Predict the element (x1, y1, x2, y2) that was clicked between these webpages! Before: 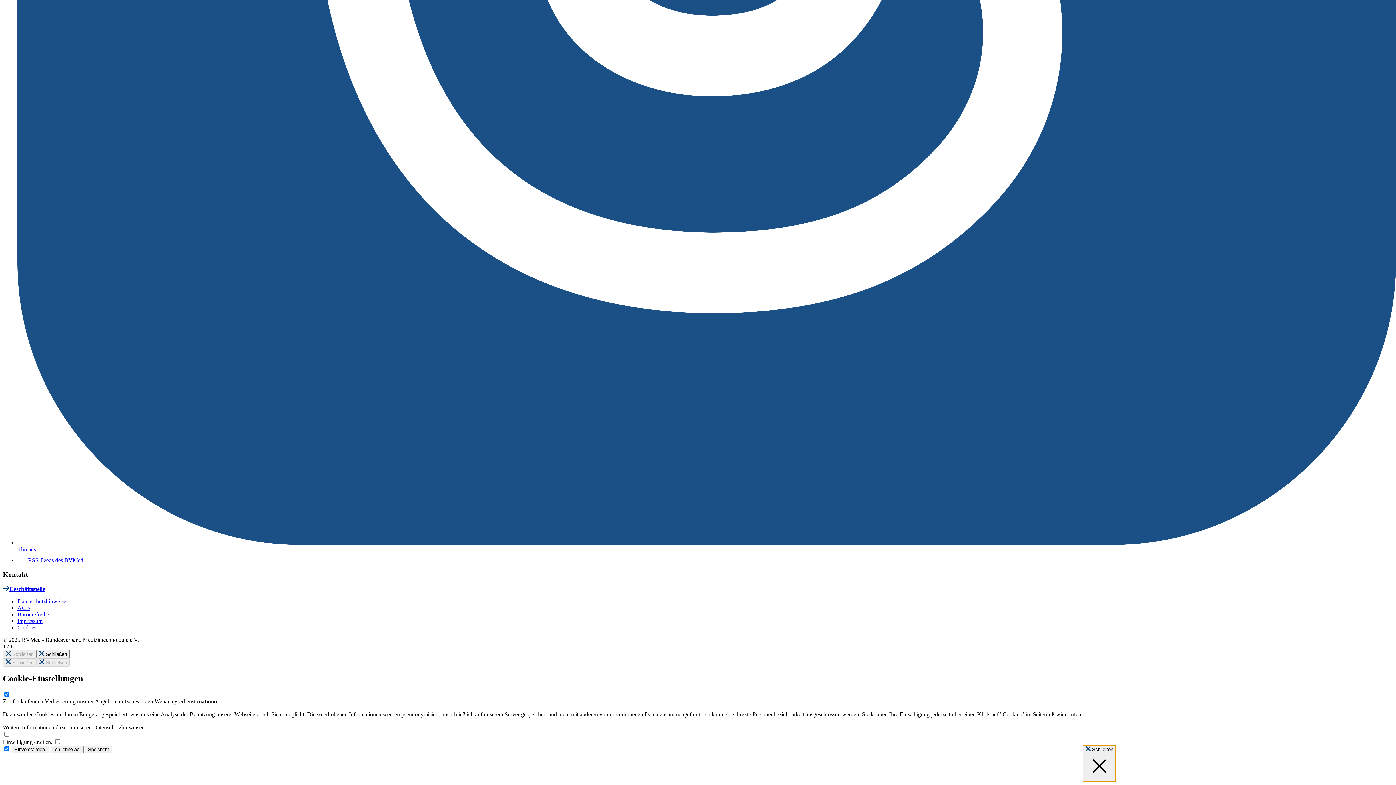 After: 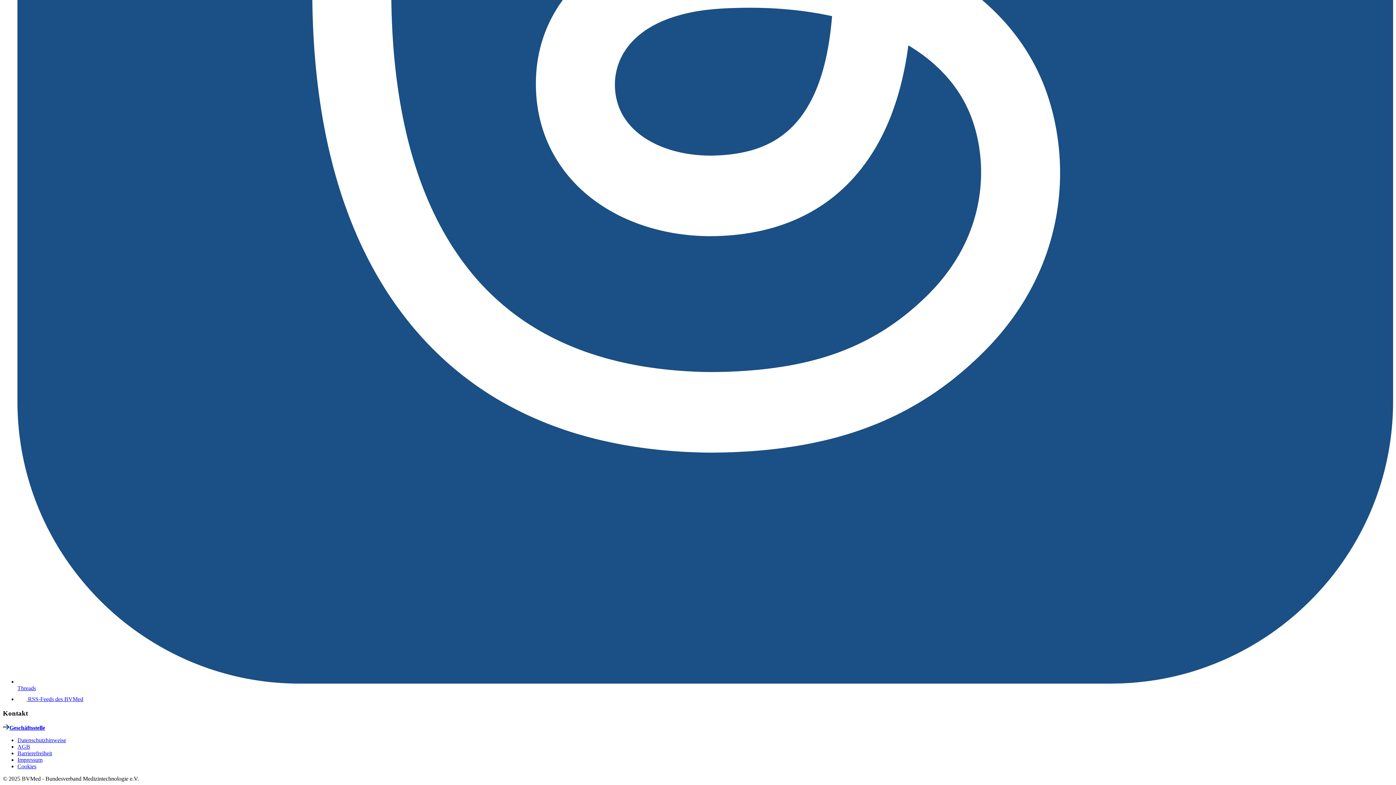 Action: label: Ich lehne ab. bbox: (50, 746, 83, 753)